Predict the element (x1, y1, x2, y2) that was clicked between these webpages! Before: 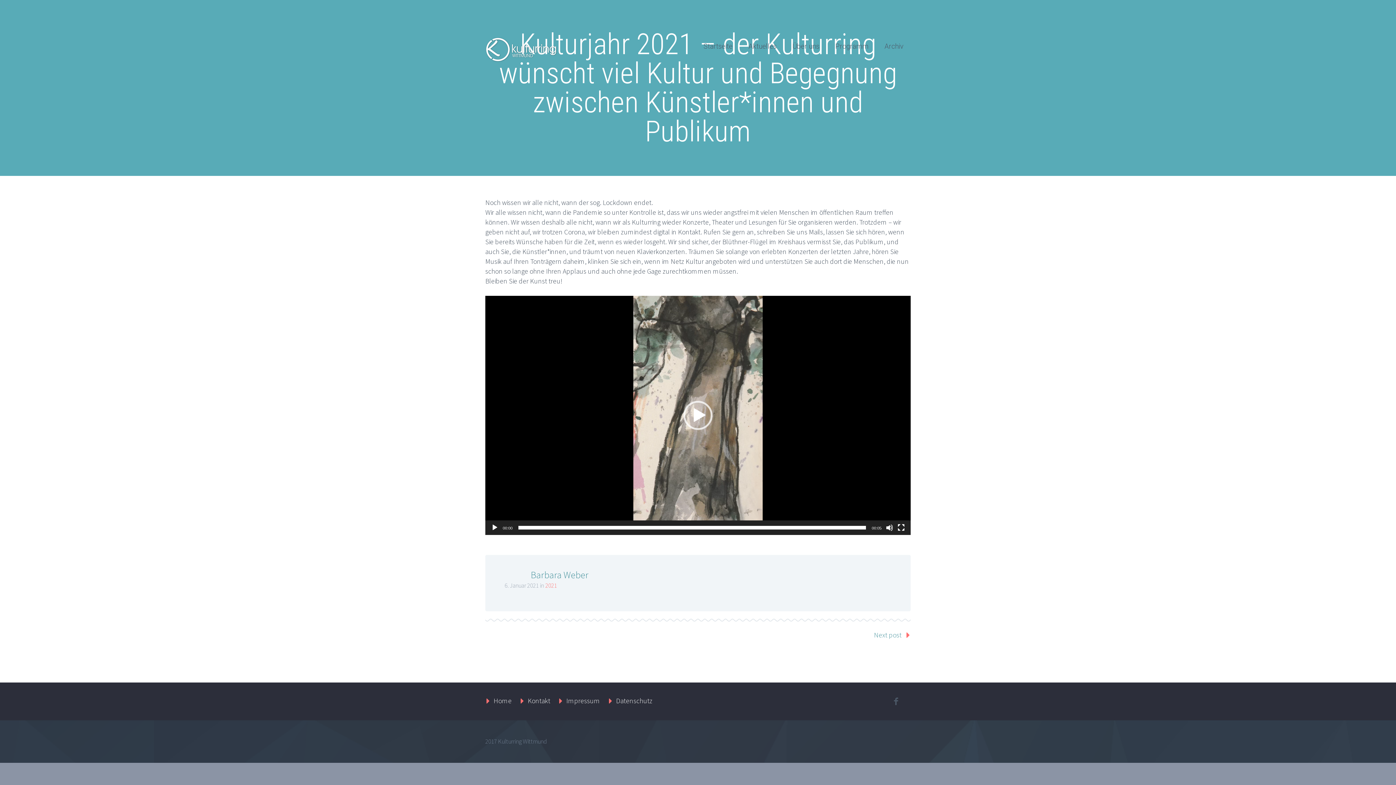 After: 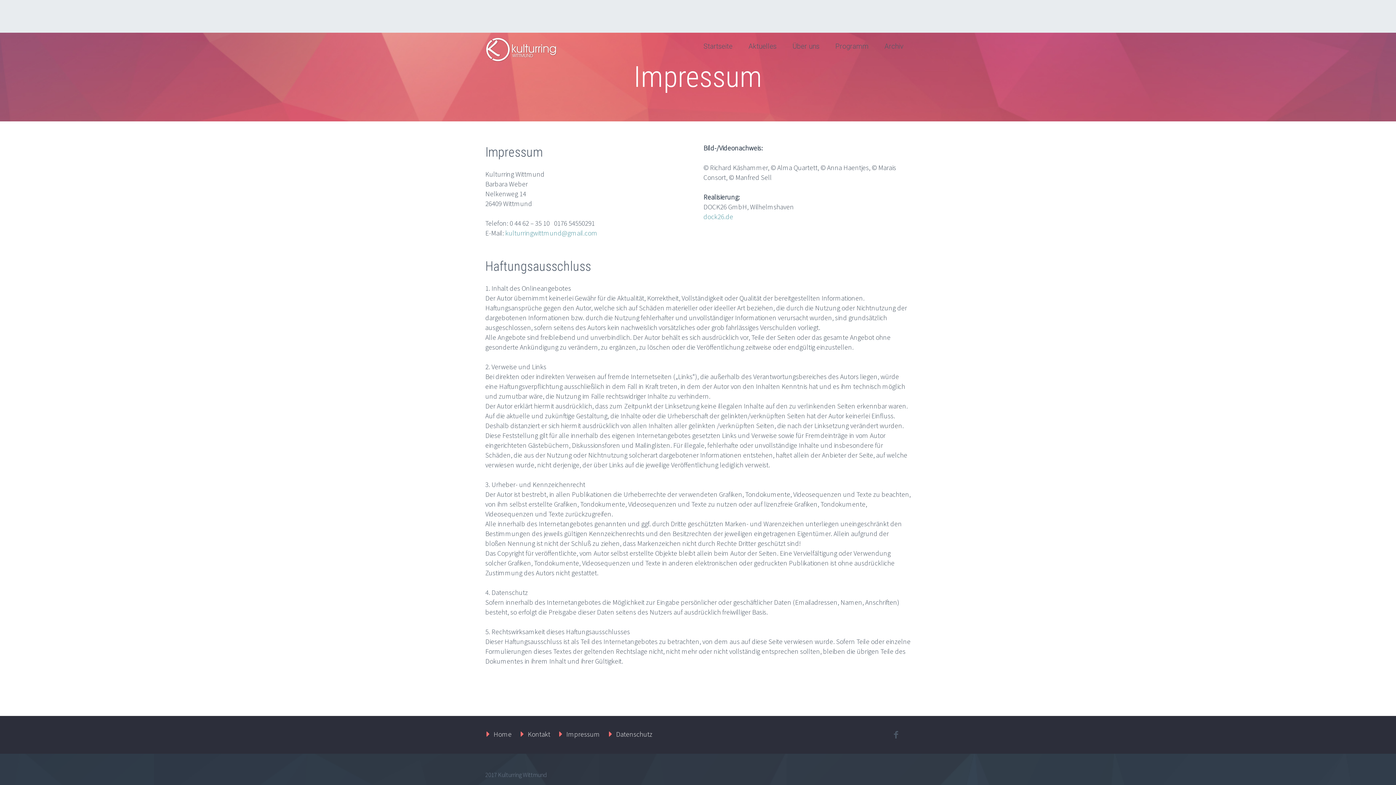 Action: bbox: (566, 696, 600, 705) label: Impressum